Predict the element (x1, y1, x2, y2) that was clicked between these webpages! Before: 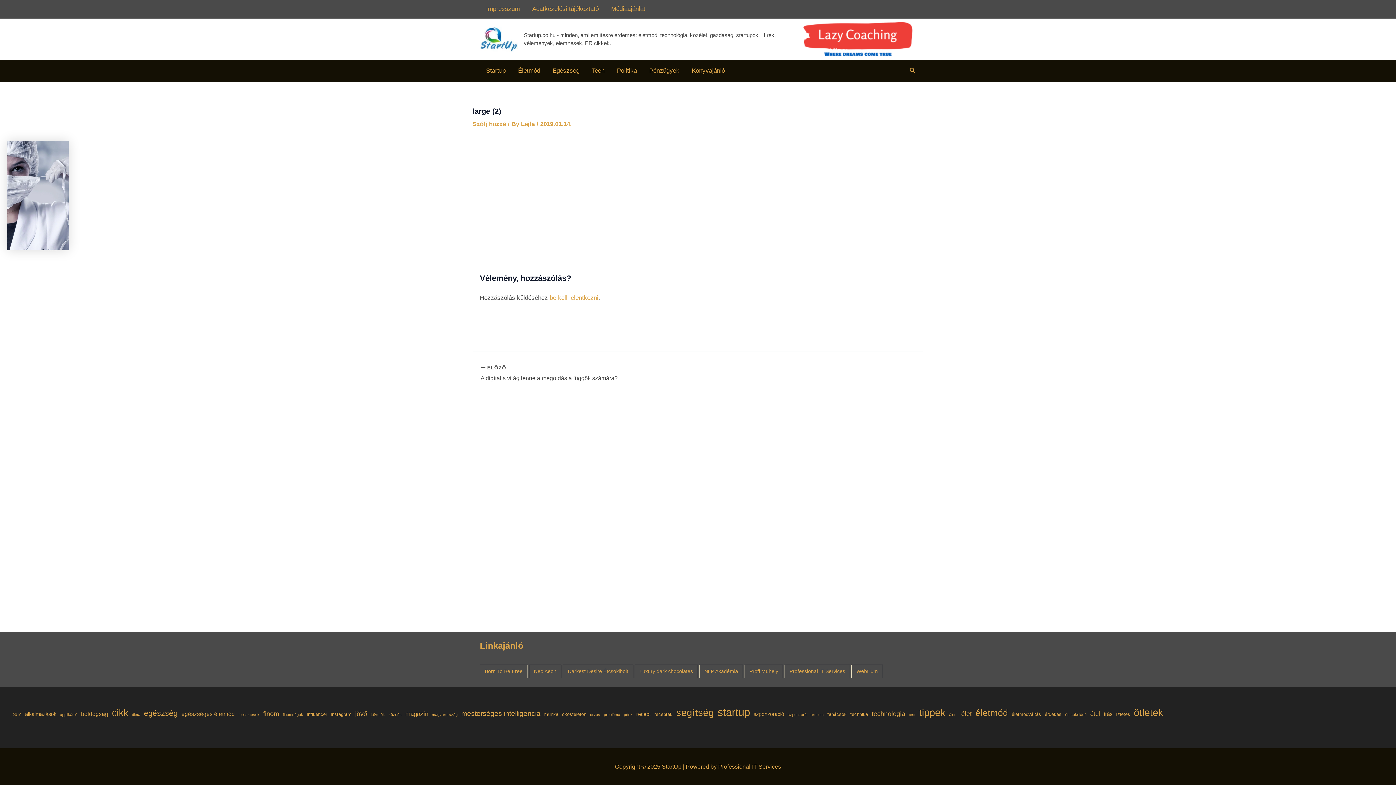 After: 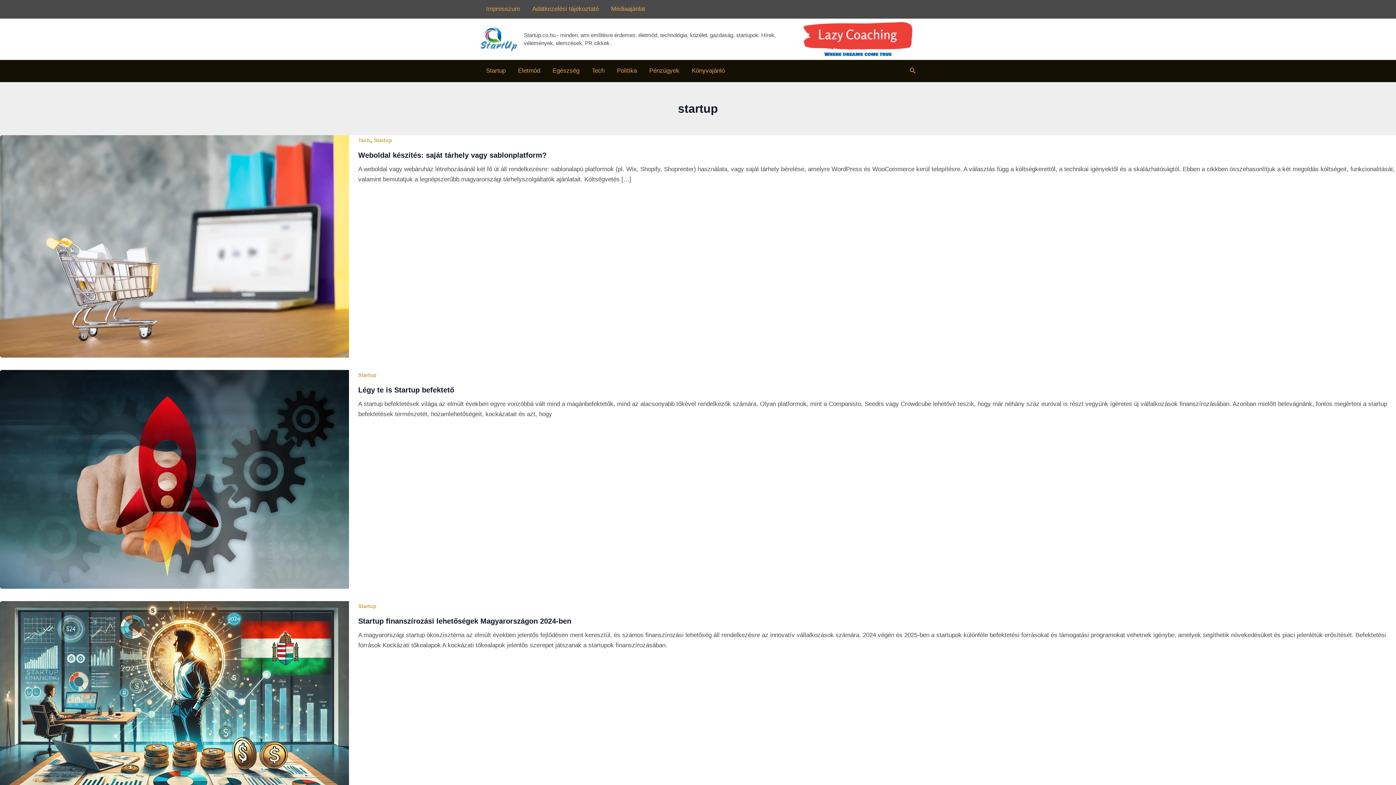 Action: bbox: (717, 704, 750, 721) label: startup (27 elem)